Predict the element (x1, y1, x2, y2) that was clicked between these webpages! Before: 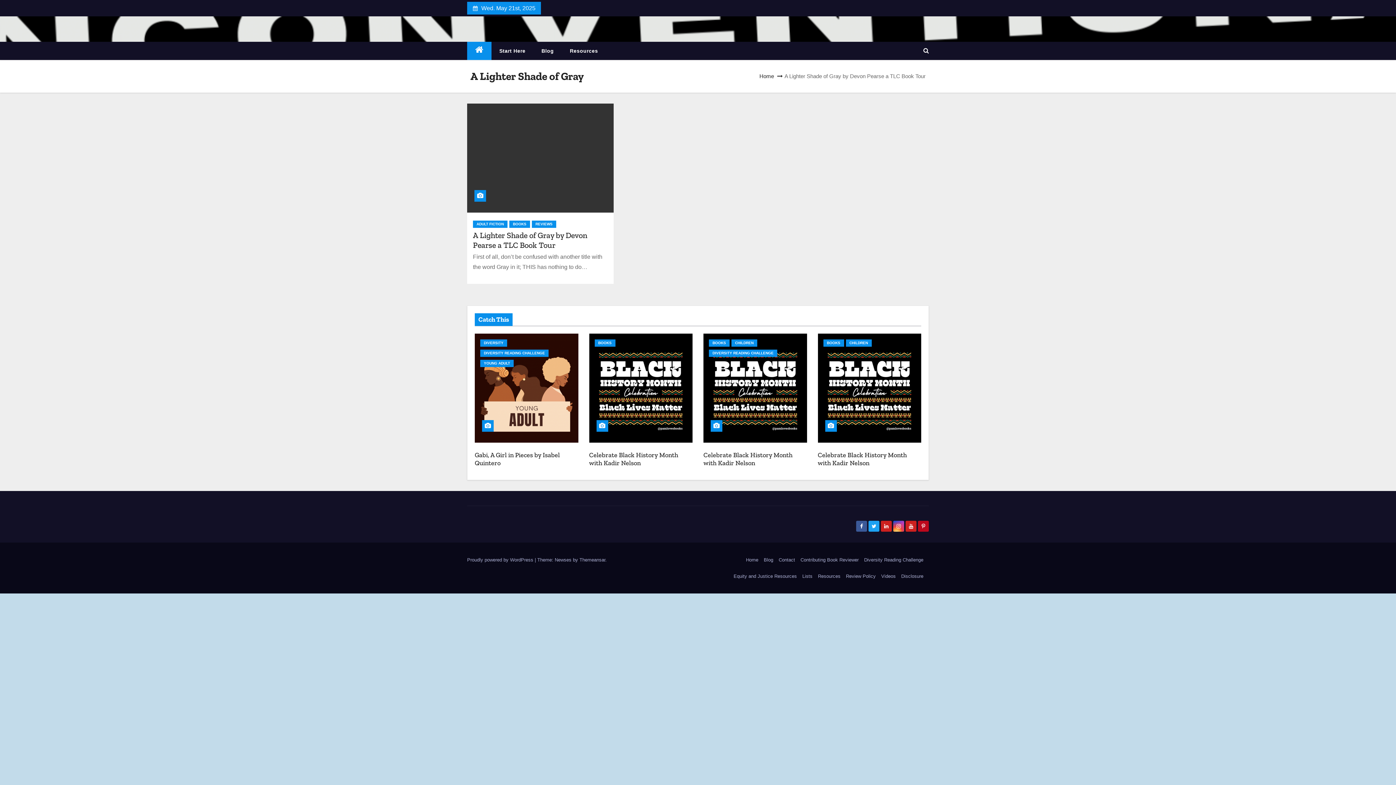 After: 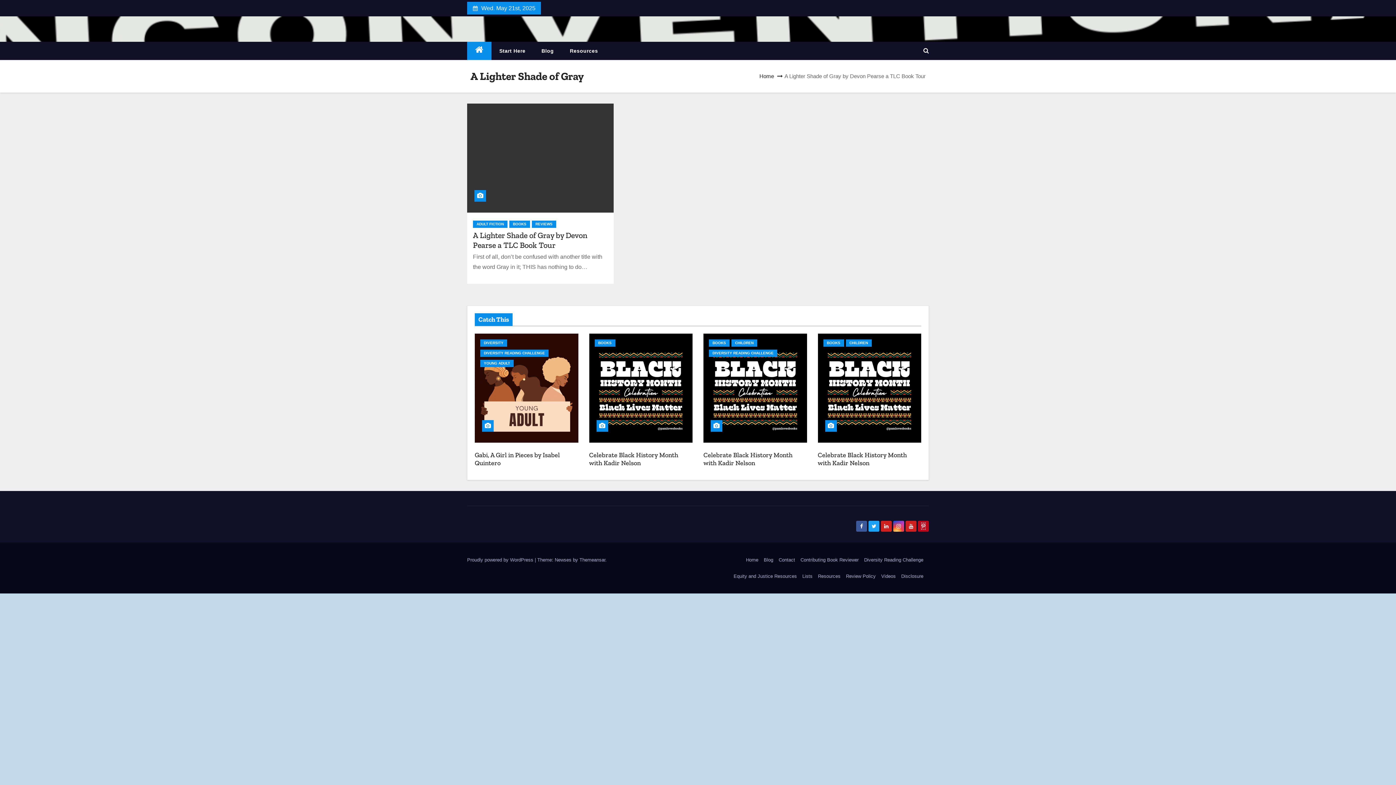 Action: bbox: (921, 523, 925, 529)